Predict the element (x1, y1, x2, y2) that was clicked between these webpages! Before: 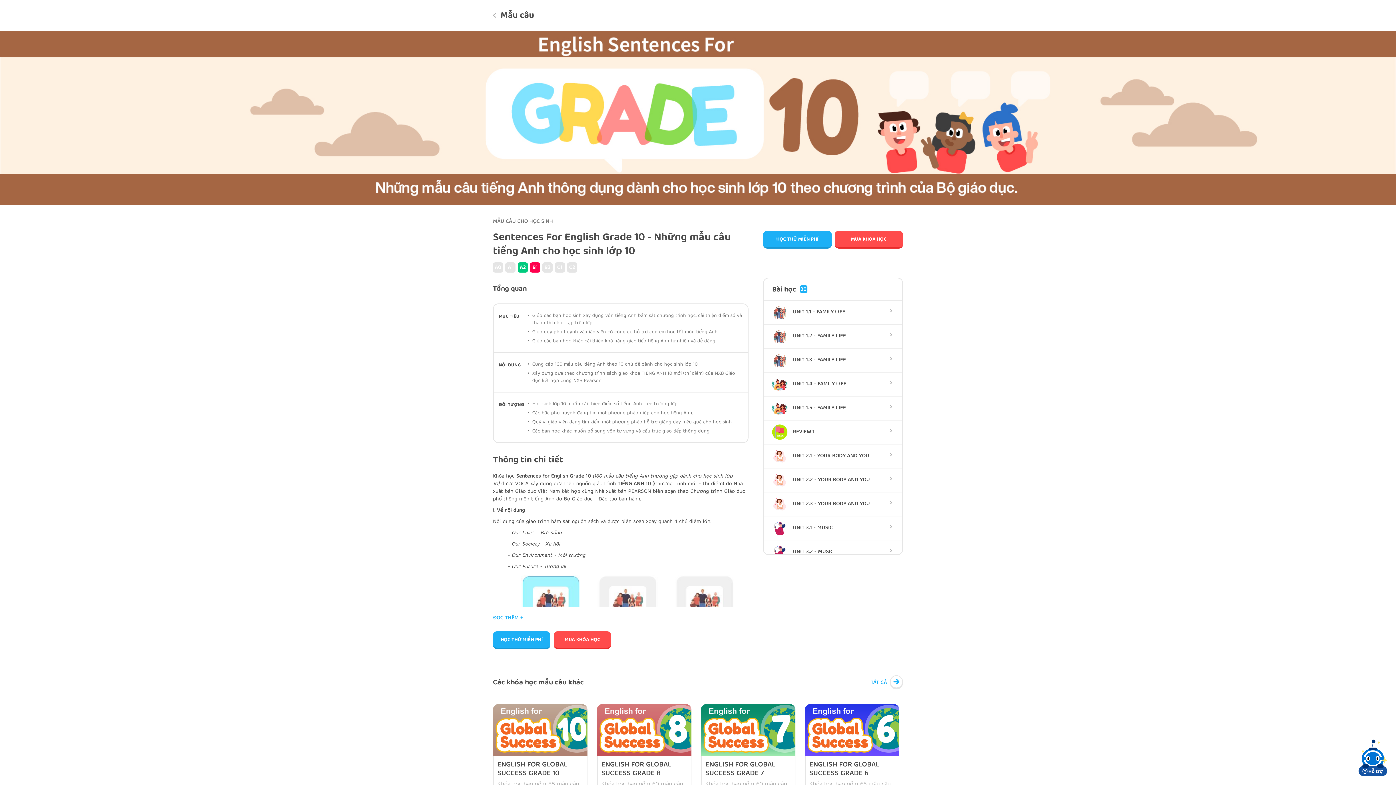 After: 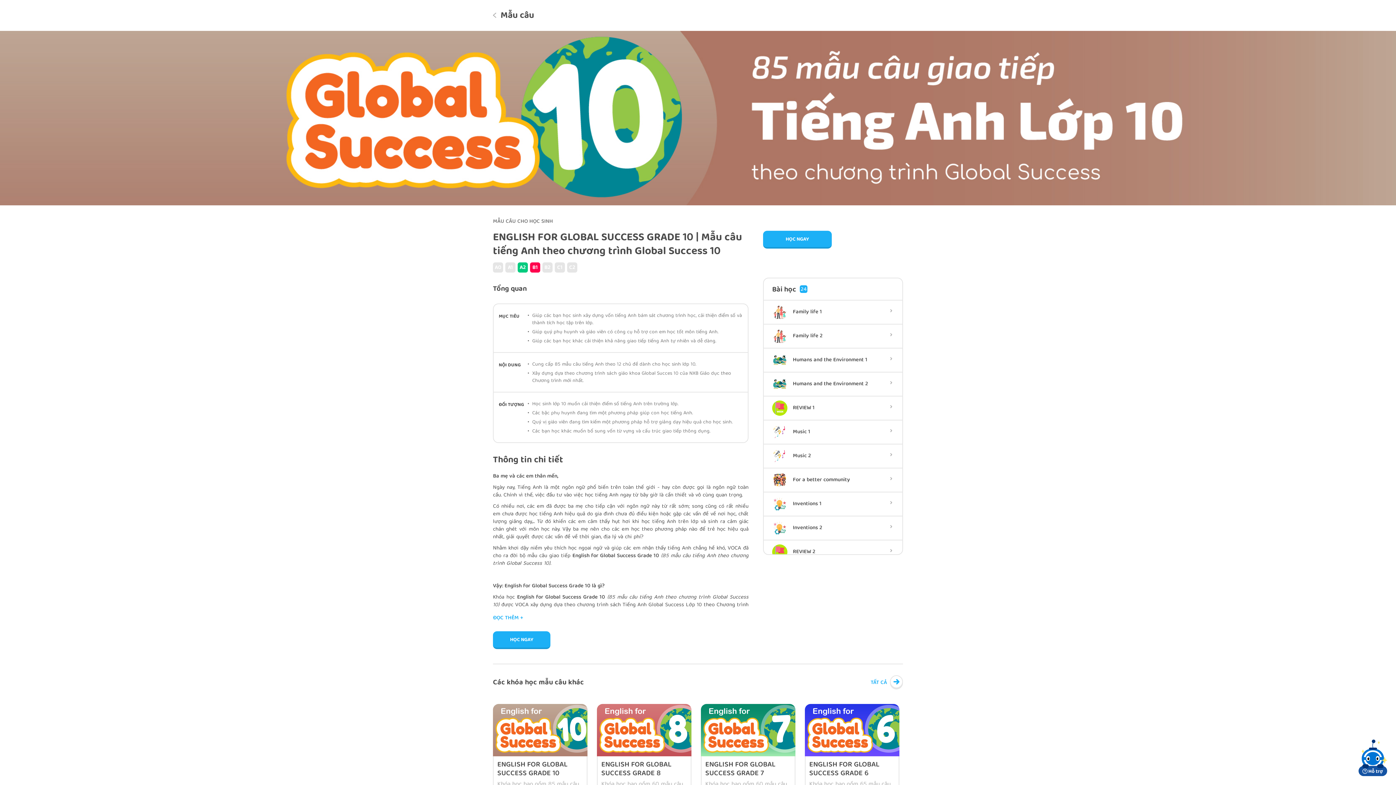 Action: bbox: (493, 704, 587, 831) label: ENGLISH FOR GLOBAL SUCCESS GRADE 10
Khóa học bao gồm 85 mẫu câu tiếng Anh giao tiếp chủ điểm theo chương trình Global Success dành cho học sinh lớp10
24 bài học